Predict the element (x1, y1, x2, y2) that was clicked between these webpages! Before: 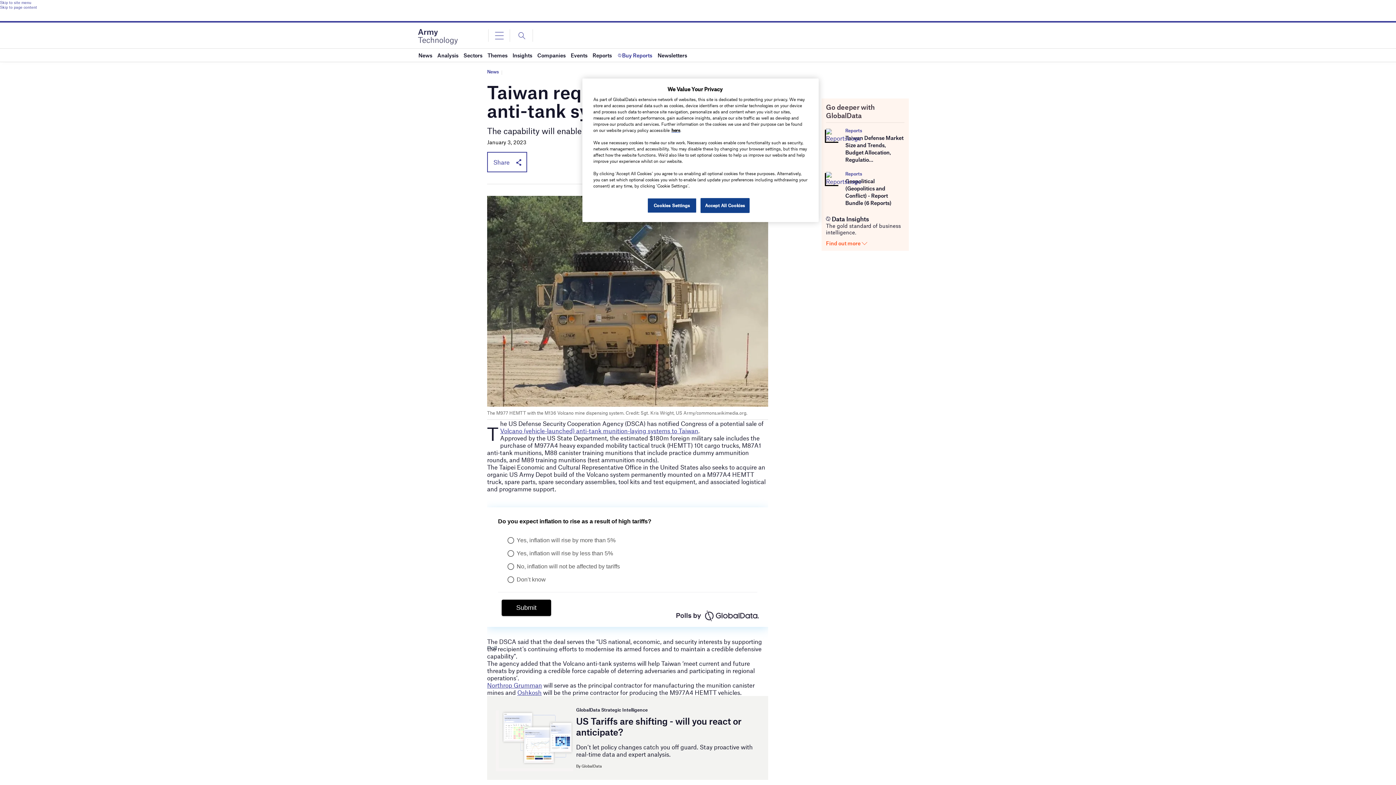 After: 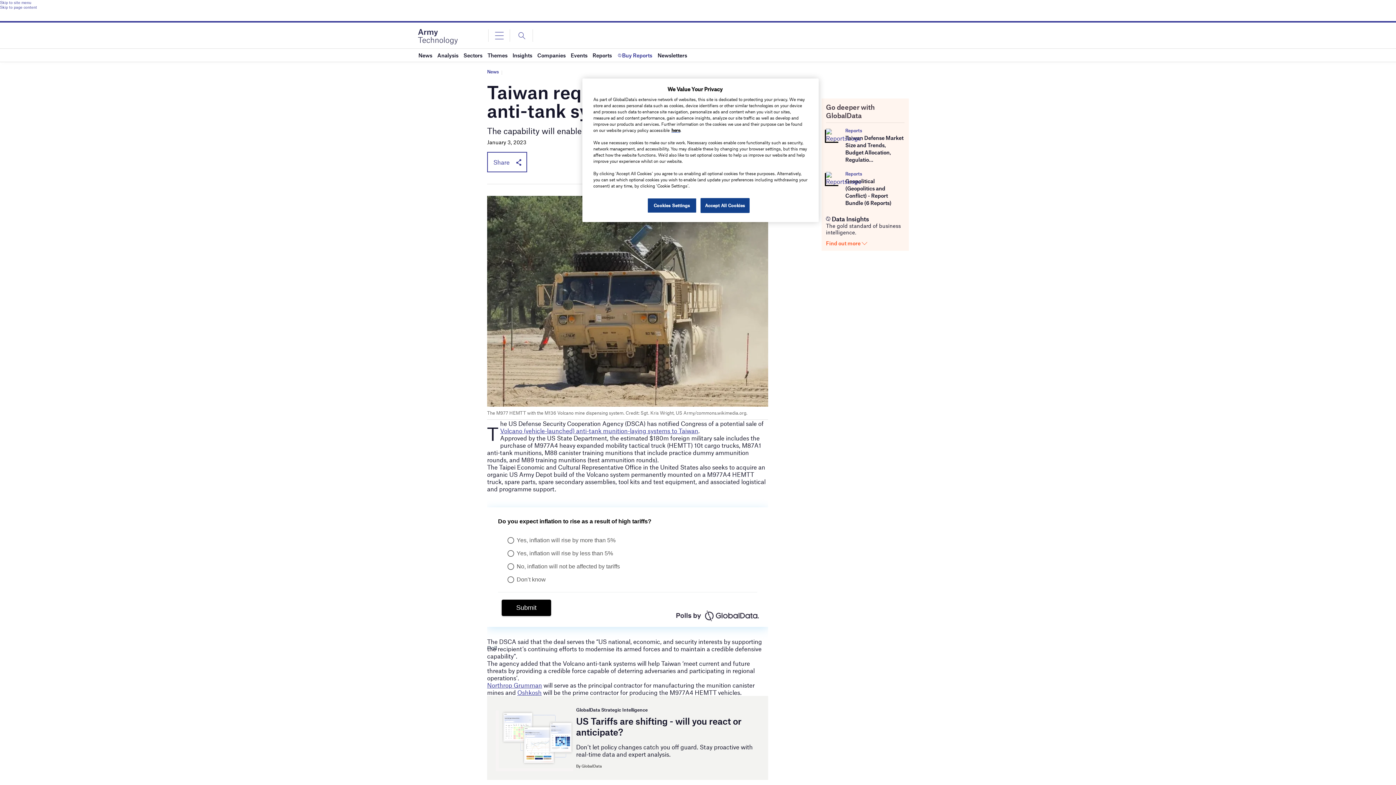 Action: label: Volcano (vehicle-launched) anti-tank munition-laying systems to Taiwan bbox: (500, 427, 698, 434)